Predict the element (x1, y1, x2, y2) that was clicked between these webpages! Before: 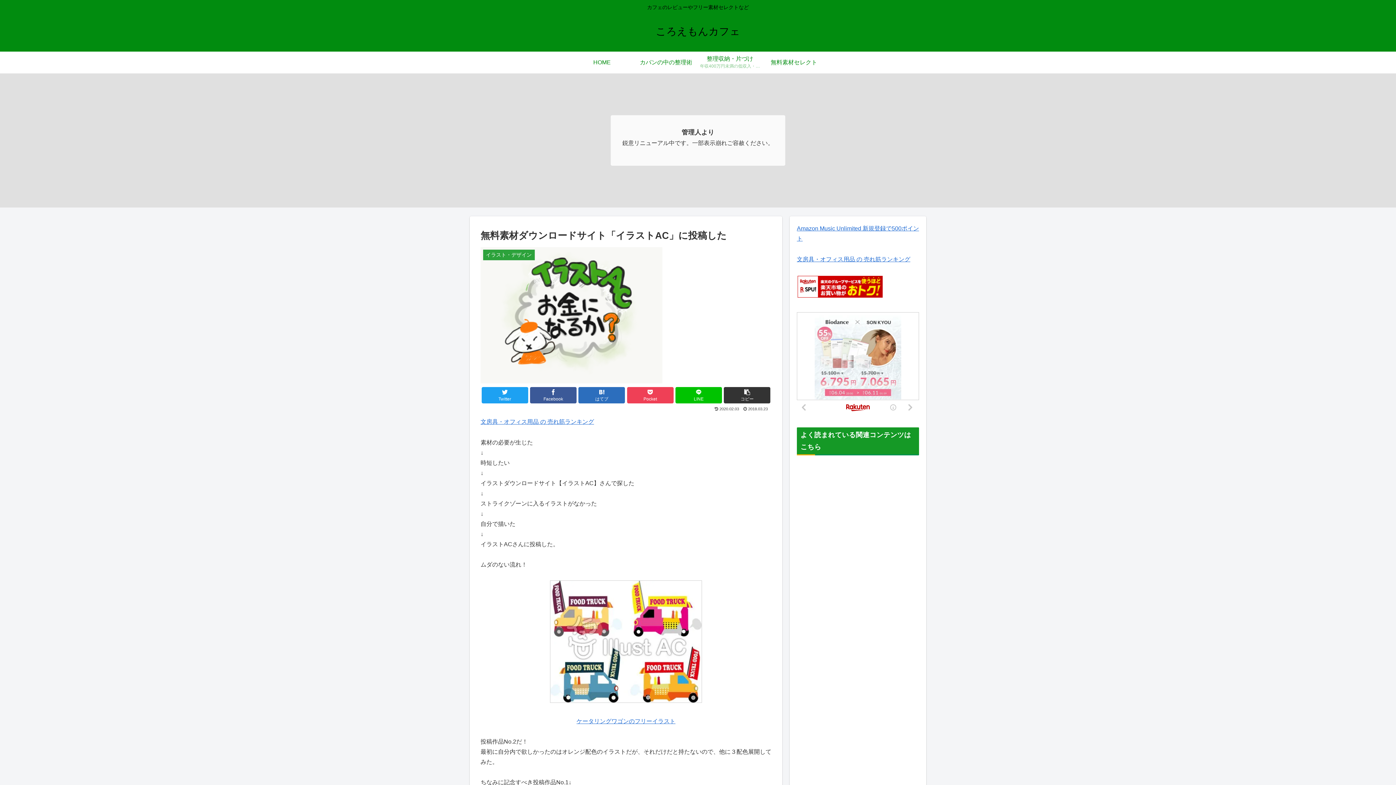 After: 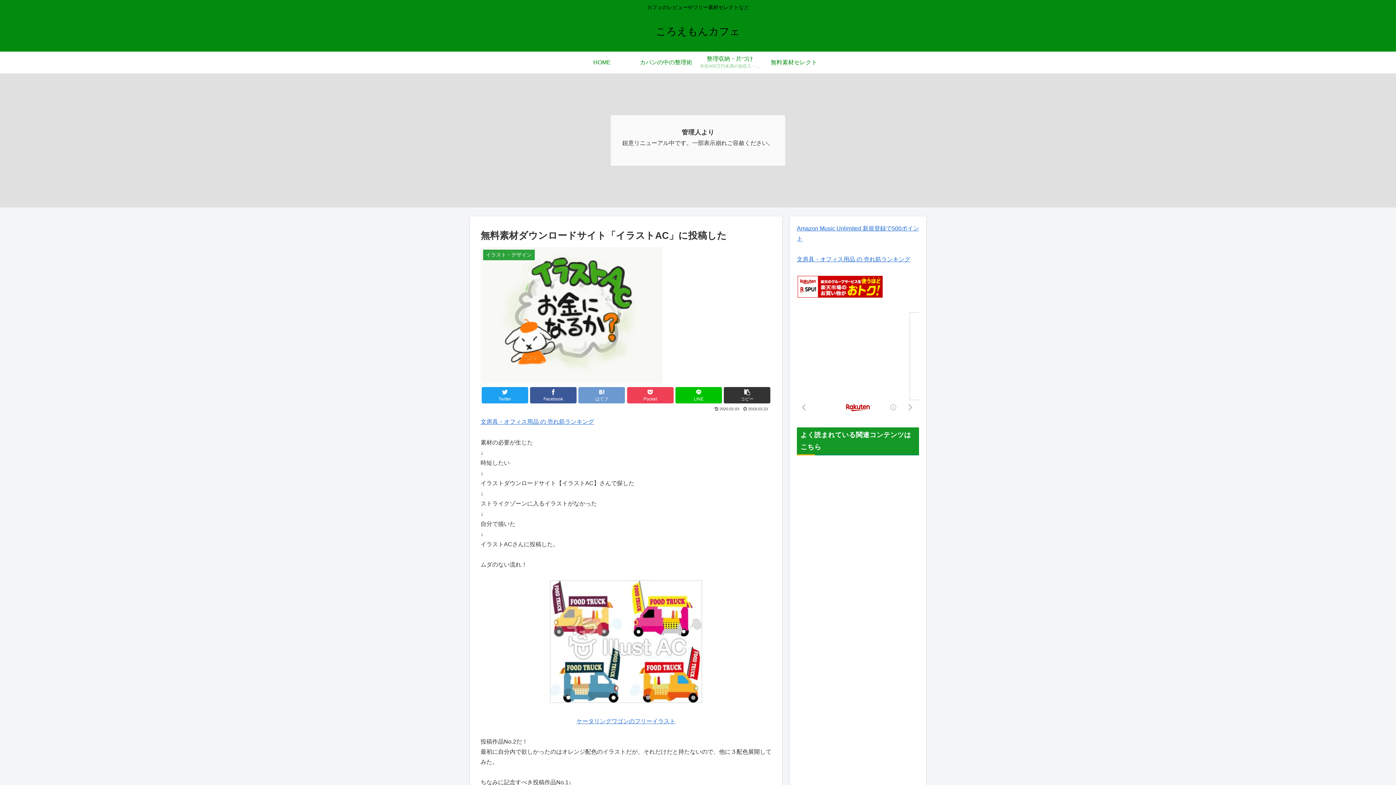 Action: bbox: (578, 387, 625, 403) label: はてブ